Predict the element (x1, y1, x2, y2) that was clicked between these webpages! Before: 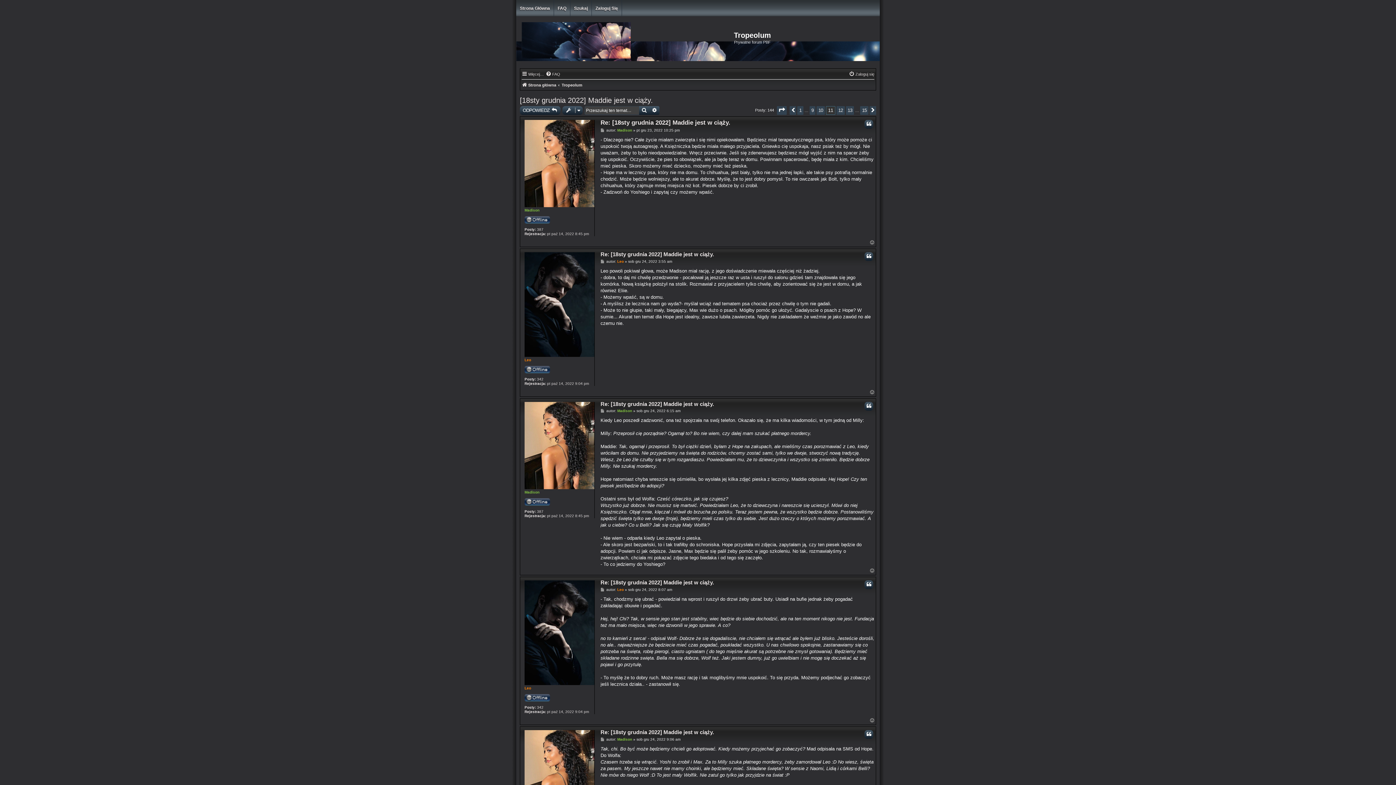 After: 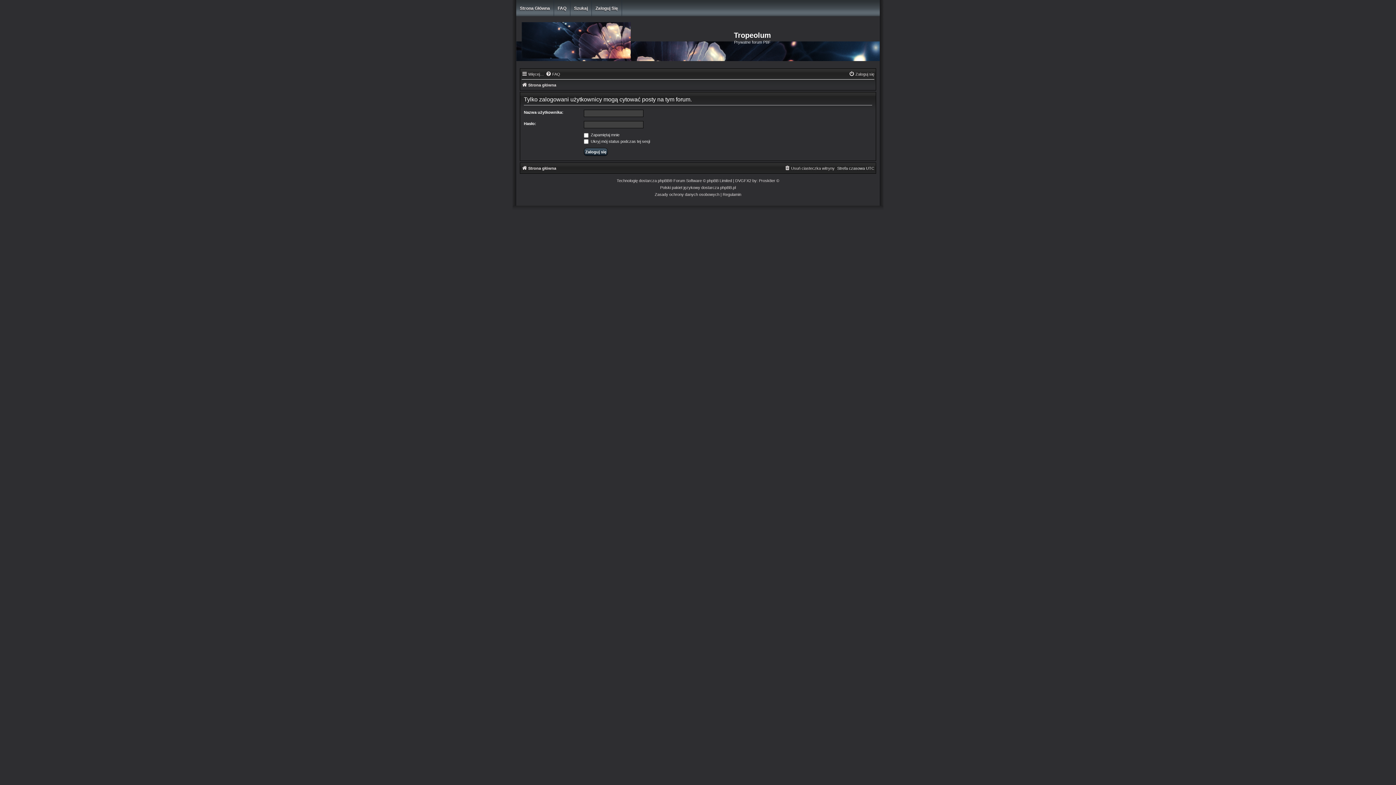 Action: bbox: (864, 730, 873, 739) label: Cytuj